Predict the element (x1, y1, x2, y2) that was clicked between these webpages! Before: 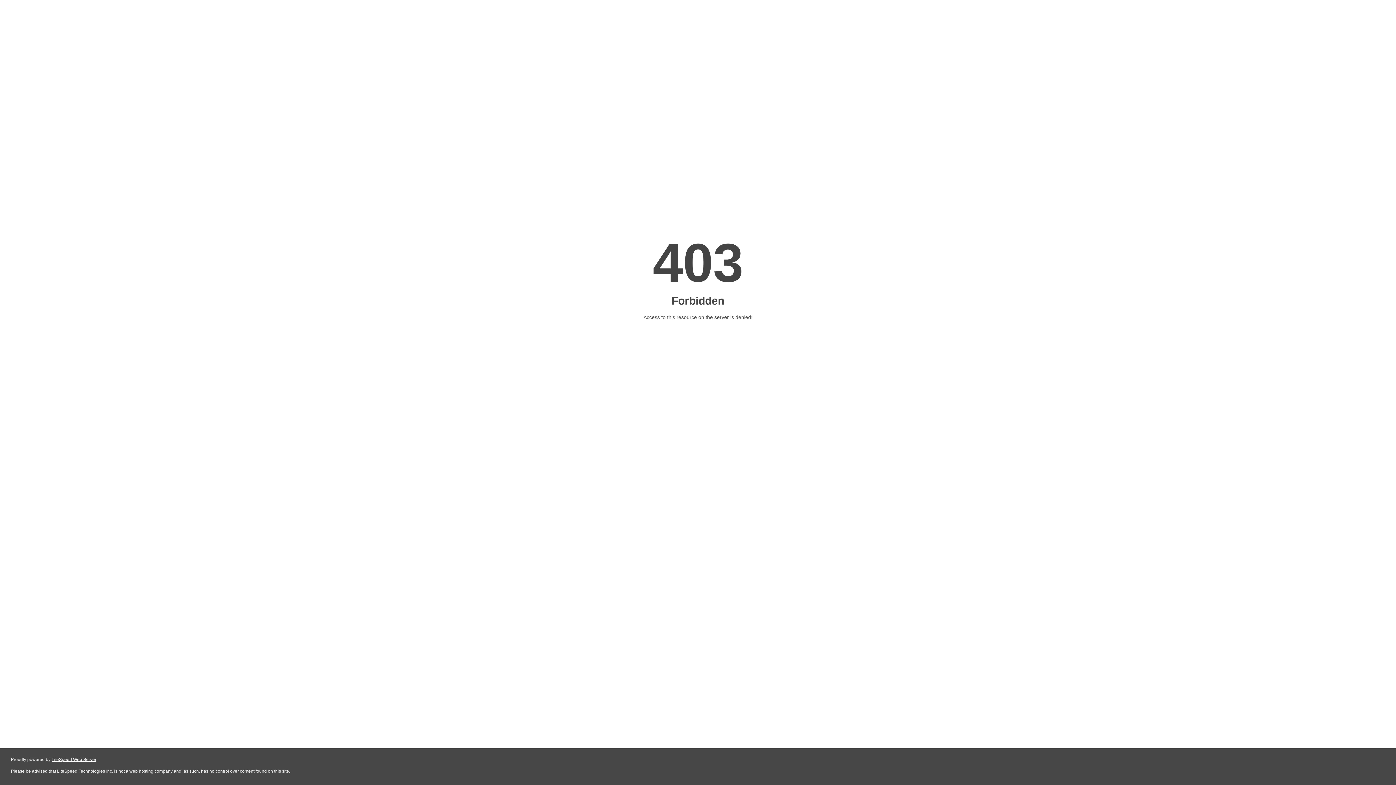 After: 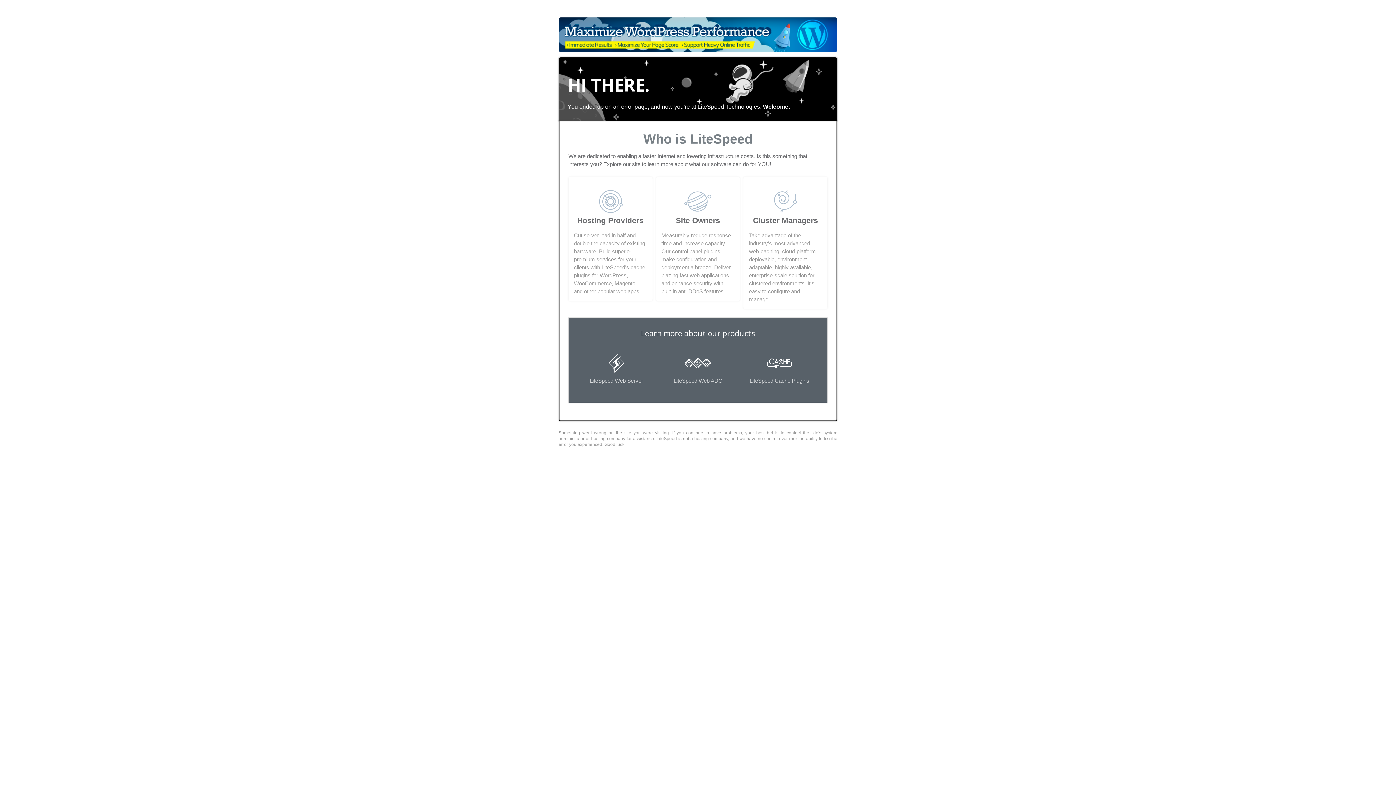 Action: label: LiteSpeed Web Server bbox: (51, 757, 96, 762)